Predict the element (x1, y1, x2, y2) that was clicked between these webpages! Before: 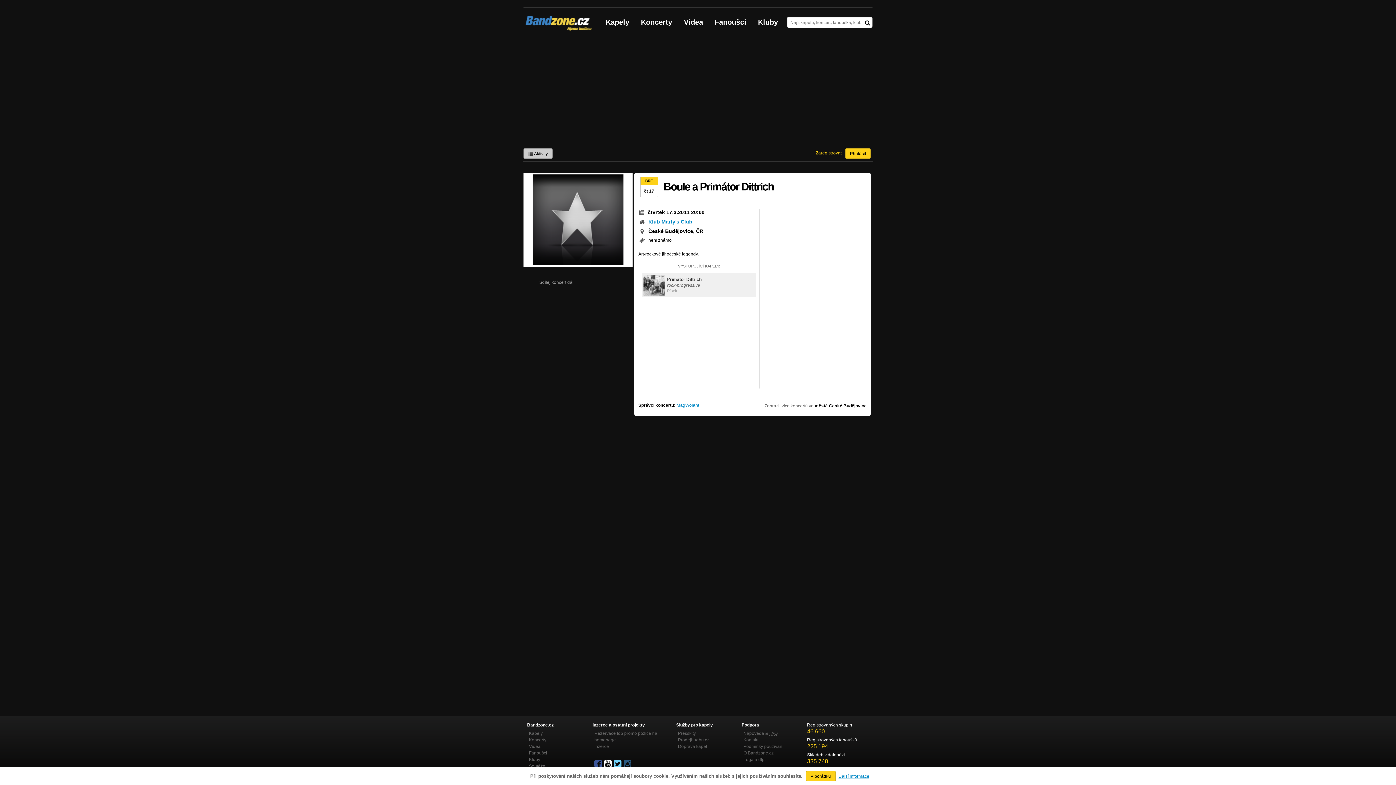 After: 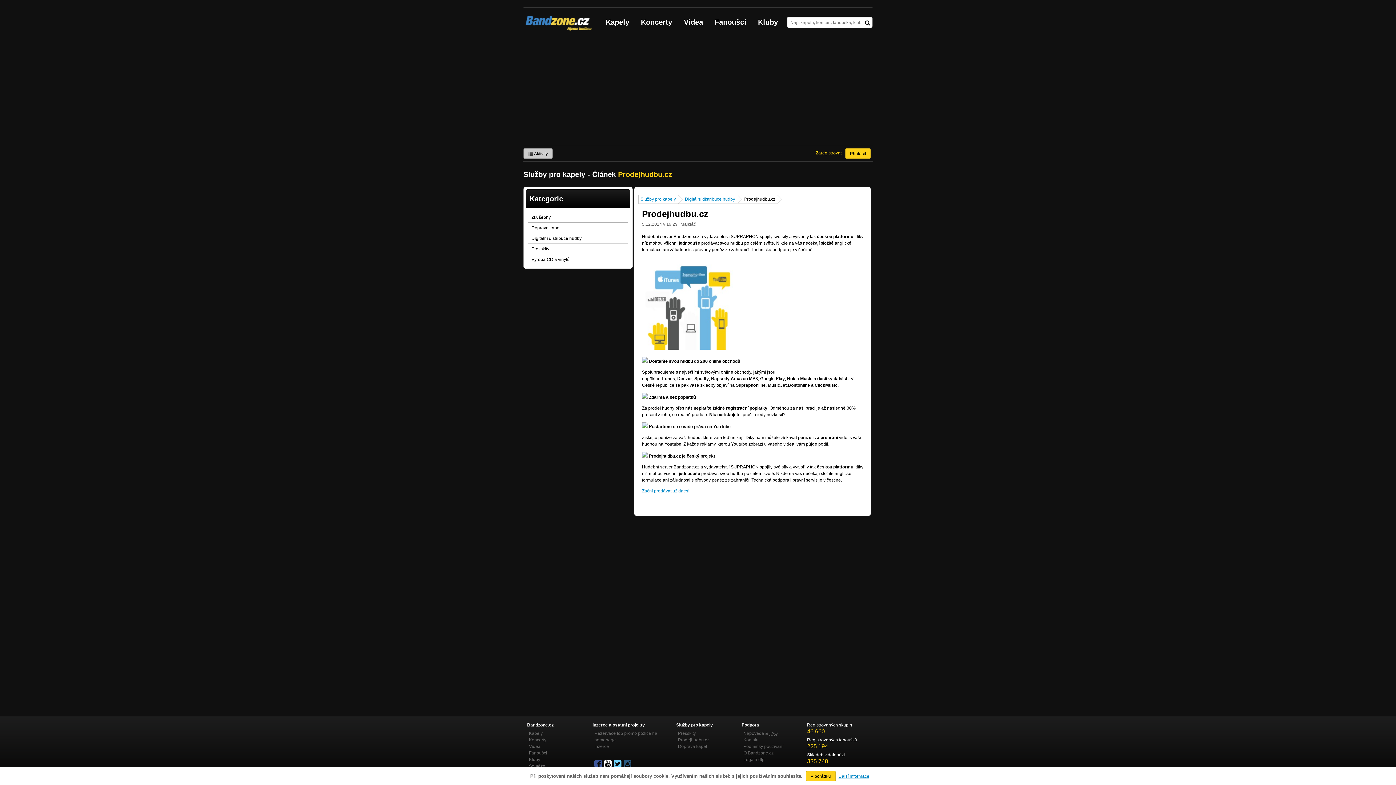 Action: label: Prodejhudbu.cz bbox: (678, 737, 709, 742)